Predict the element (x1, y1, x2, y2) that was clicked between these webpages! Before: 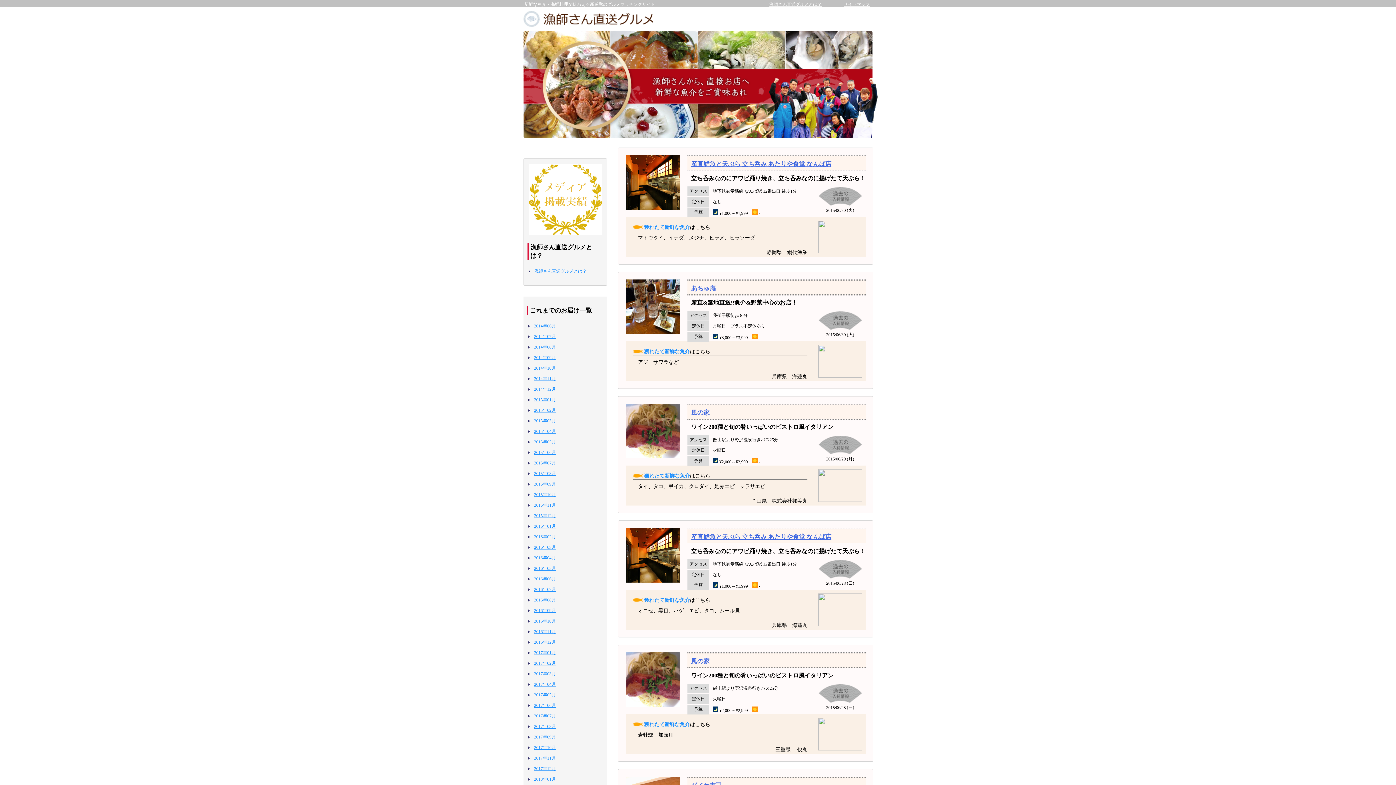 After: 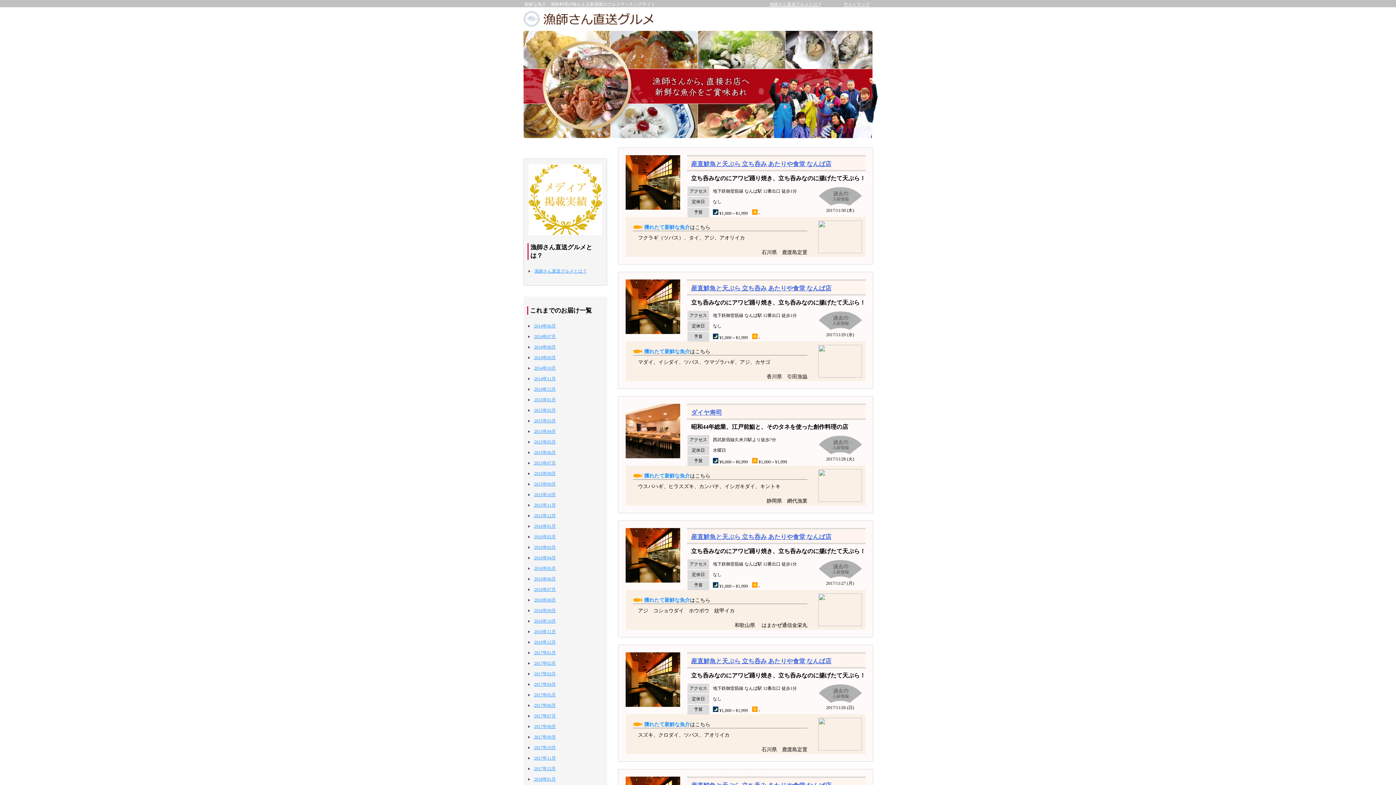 Action: label: 2017年11月 bbox: (533, 753, 603, 763)